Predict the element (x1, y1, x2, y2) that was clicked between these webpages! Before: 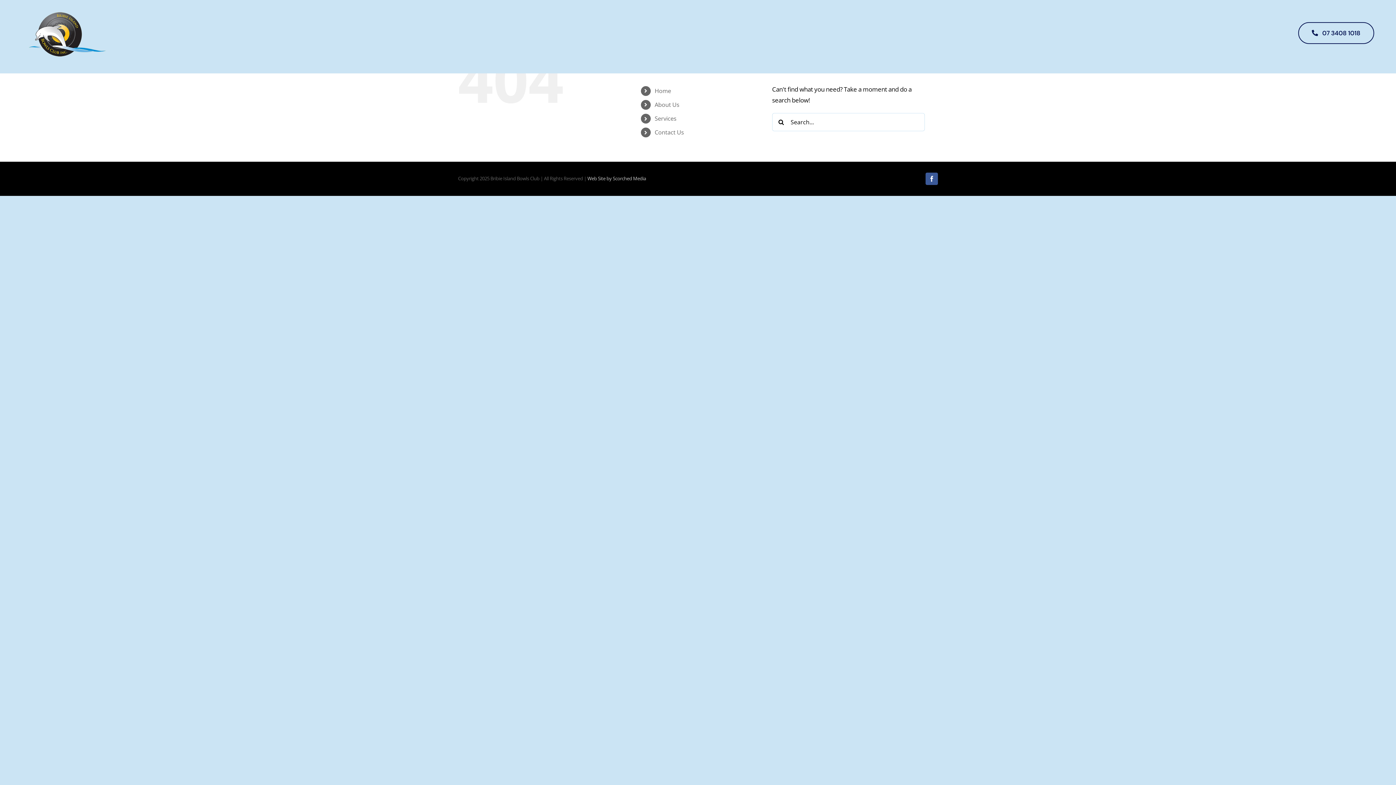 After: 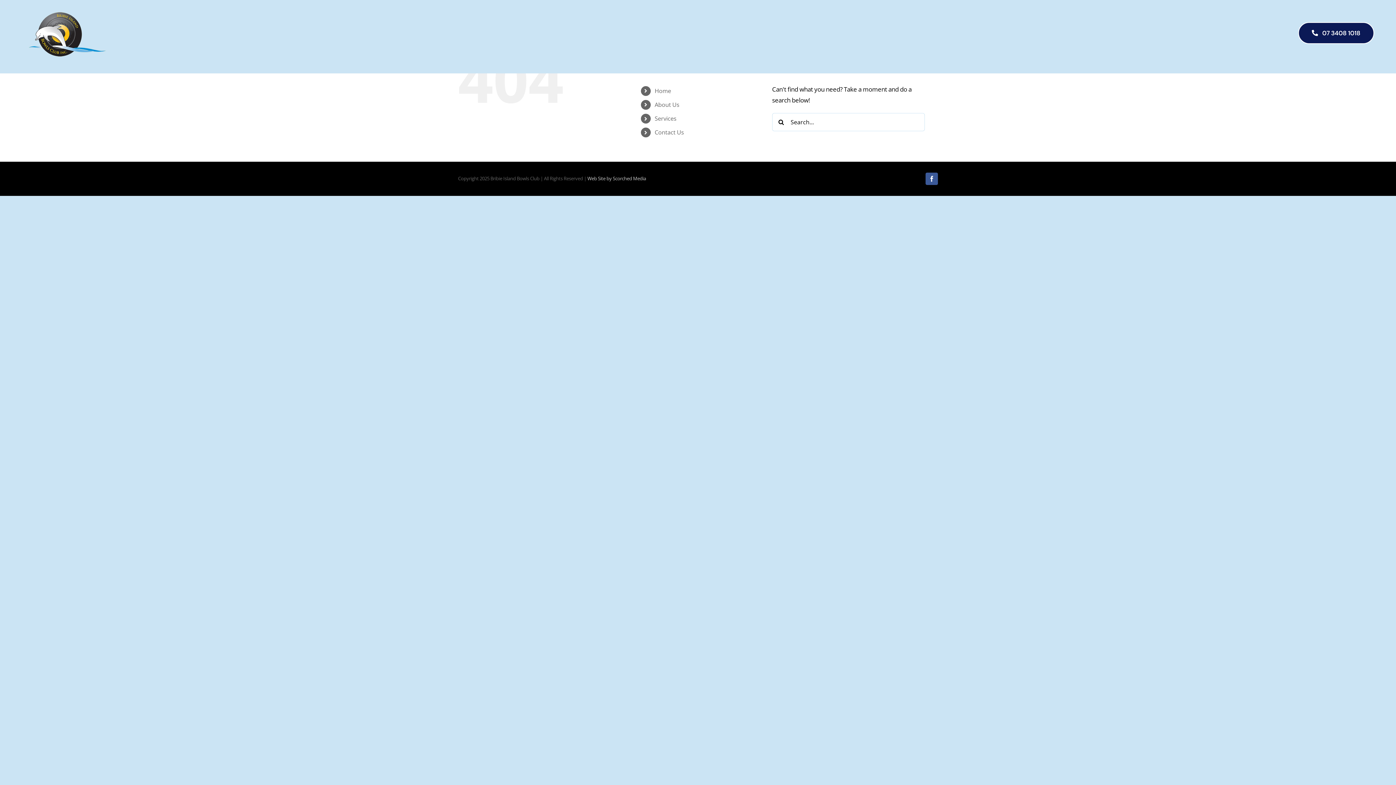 Action: label: 07 3408 1018 bbox: (1298, 22, 1374, 43)